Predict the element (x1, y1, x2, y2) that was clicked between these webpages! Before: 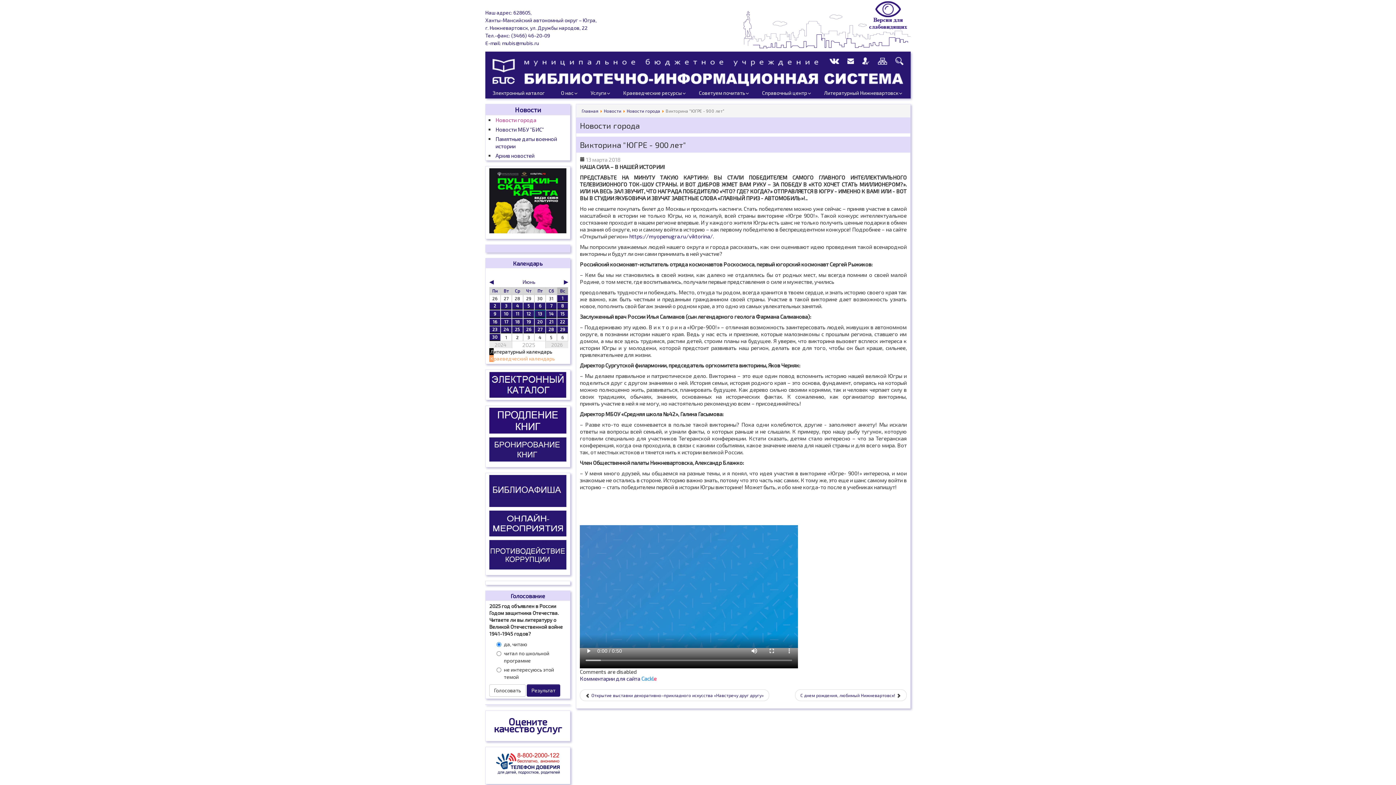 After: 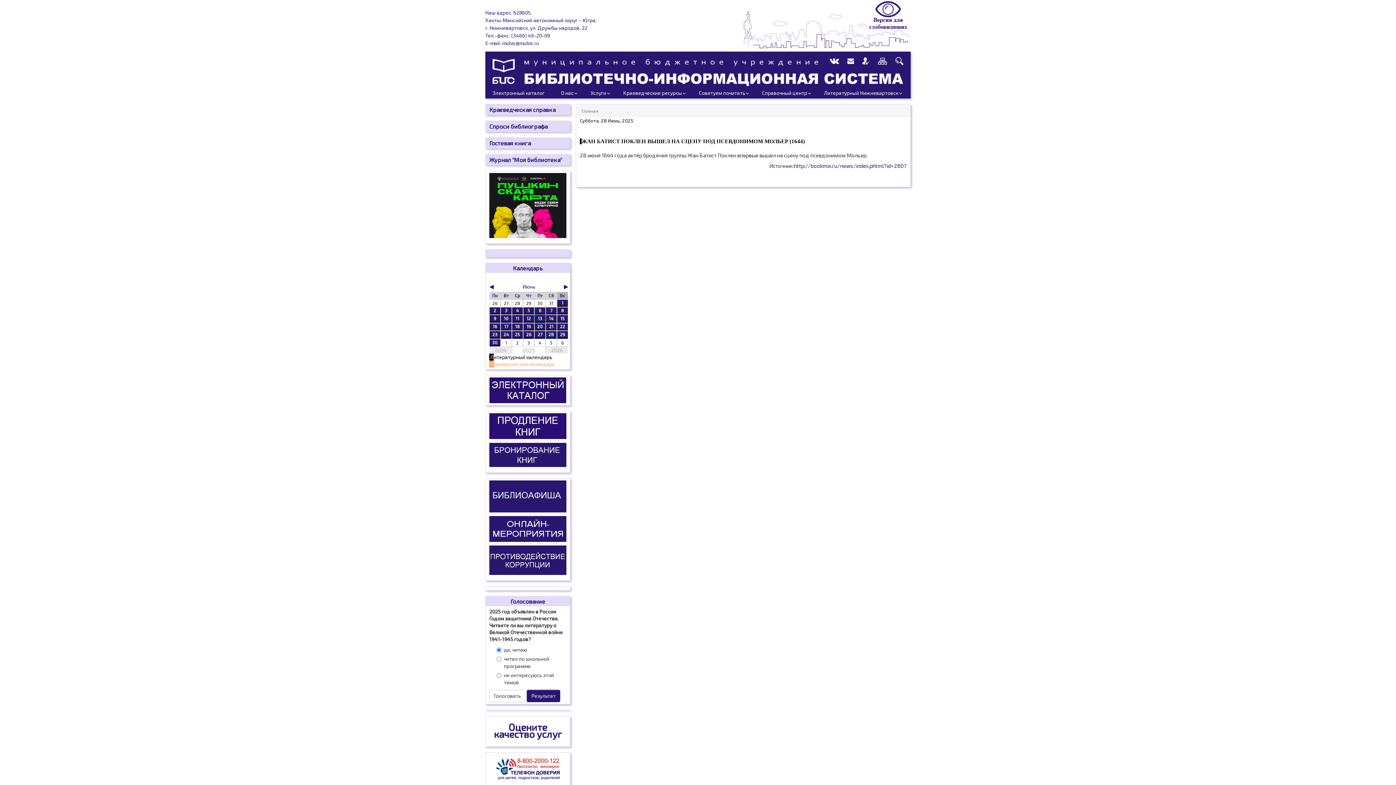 Action: bbox: (548, 327, 554, 332) label: 28